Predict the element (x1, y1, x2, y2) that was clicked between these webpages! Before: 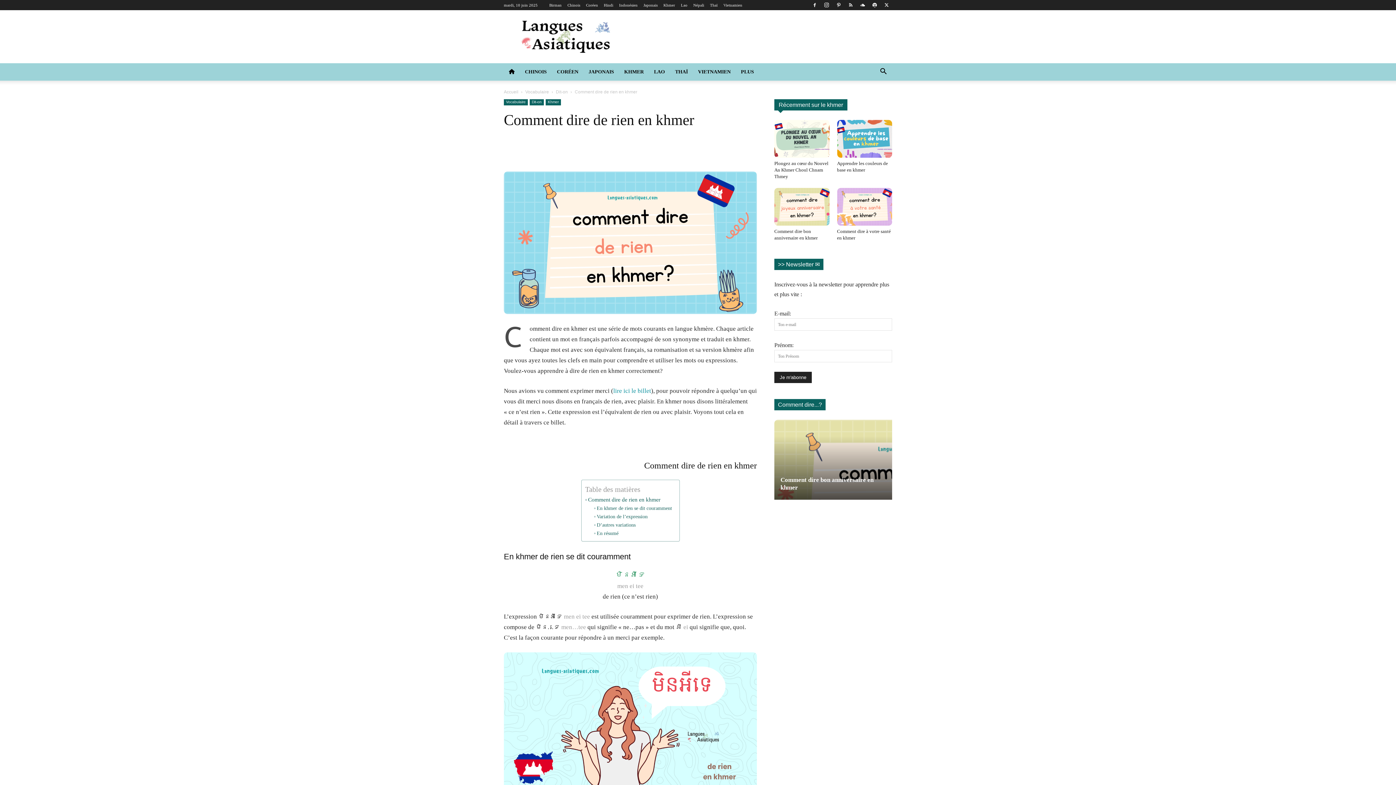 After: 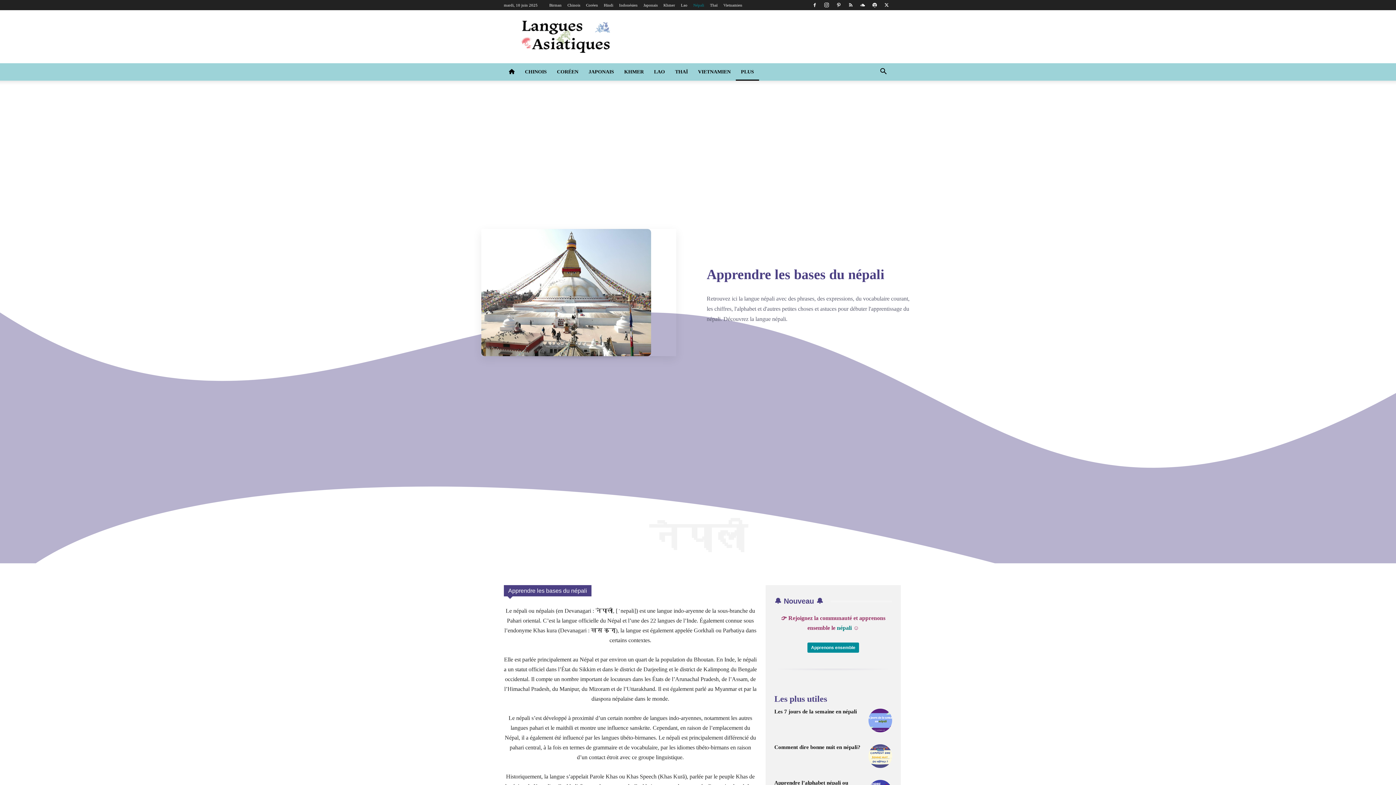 Action: label: Népali bbox: (693, 2, 704, 7)